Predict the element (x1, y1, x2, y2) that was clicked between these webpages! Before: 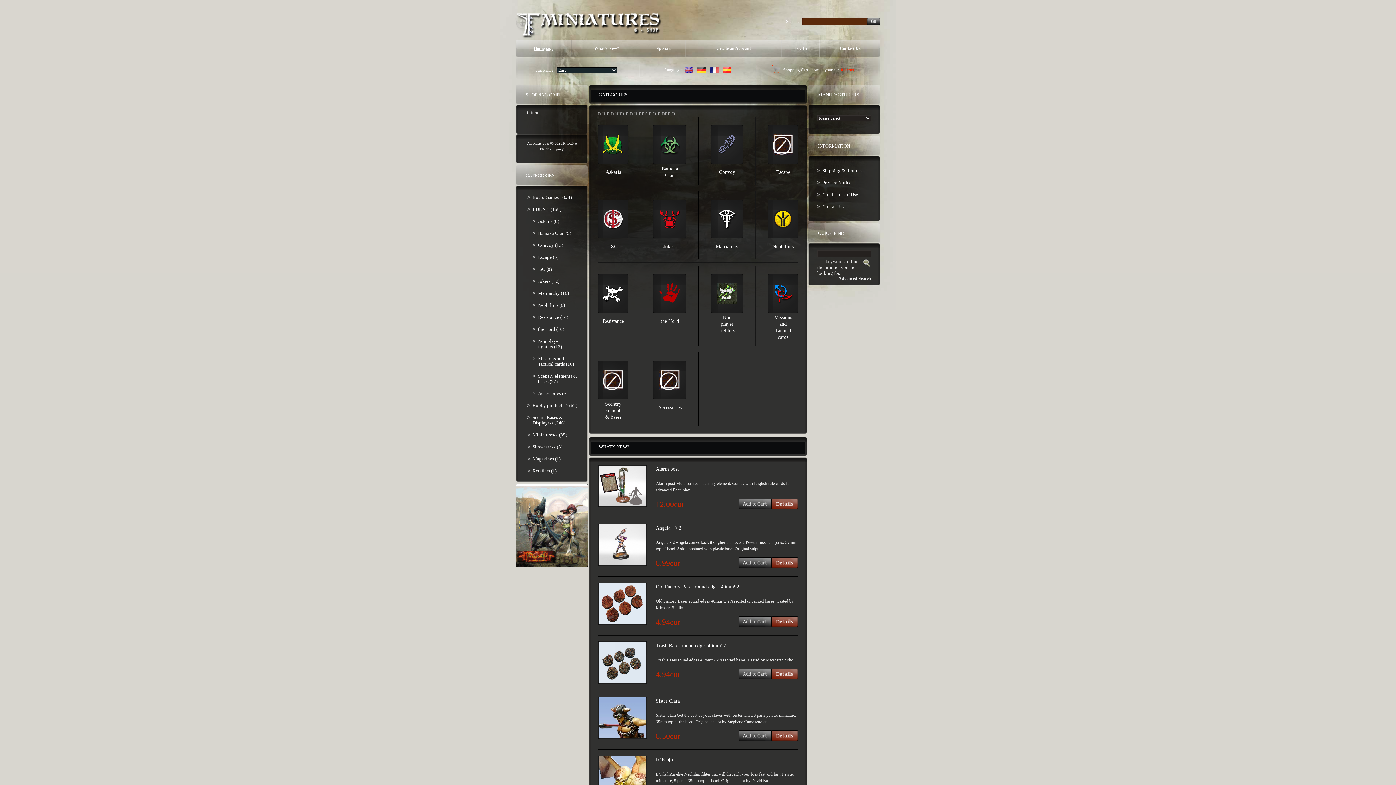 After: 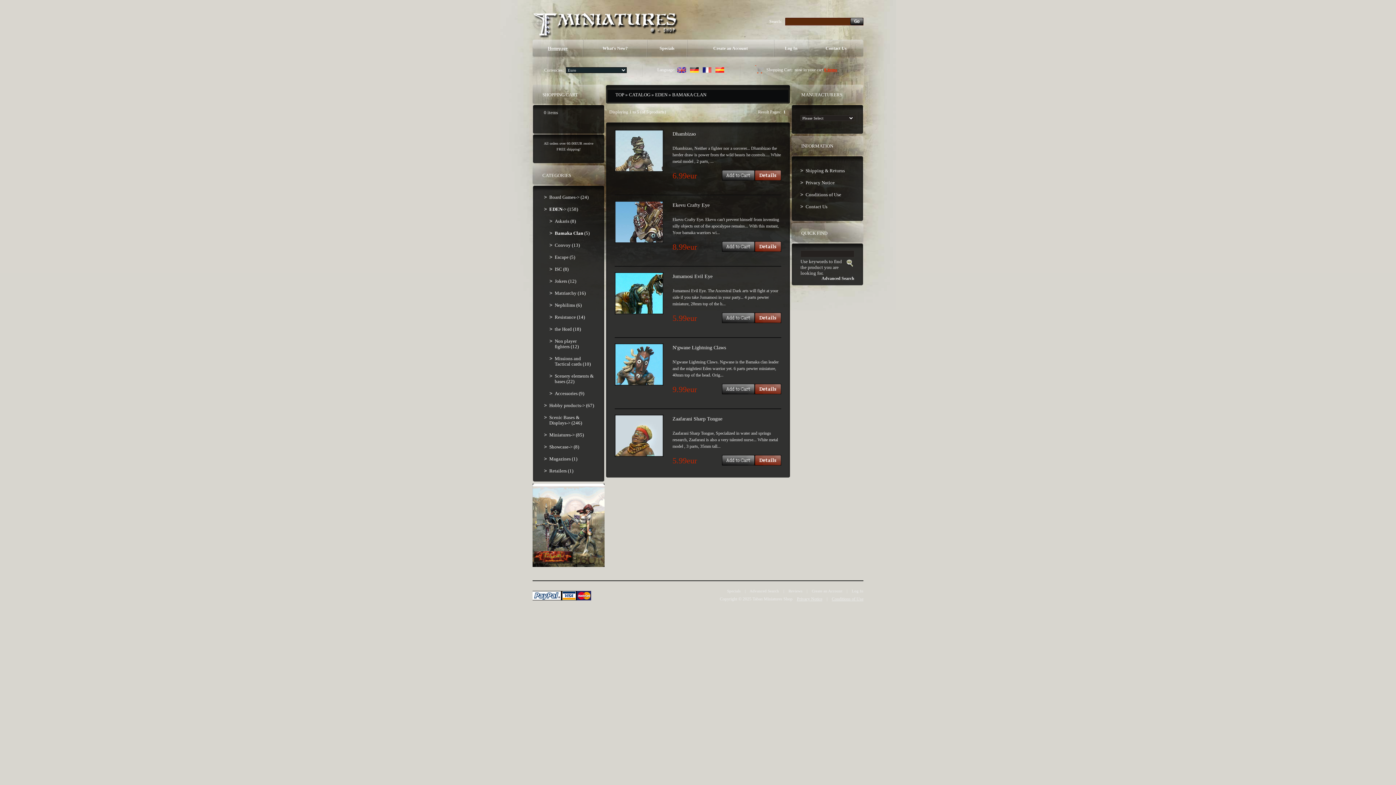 Action: bbox: (659, 150, 680, 156)